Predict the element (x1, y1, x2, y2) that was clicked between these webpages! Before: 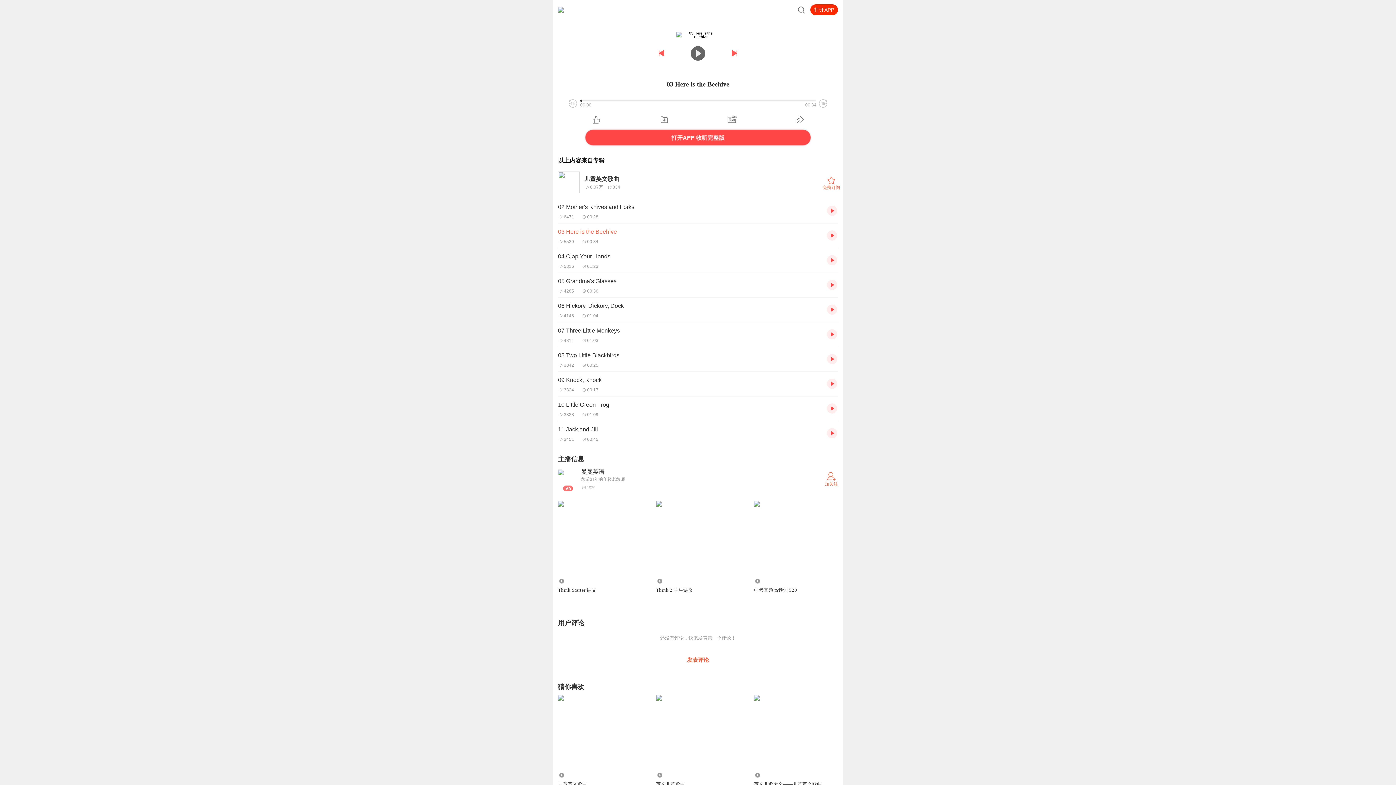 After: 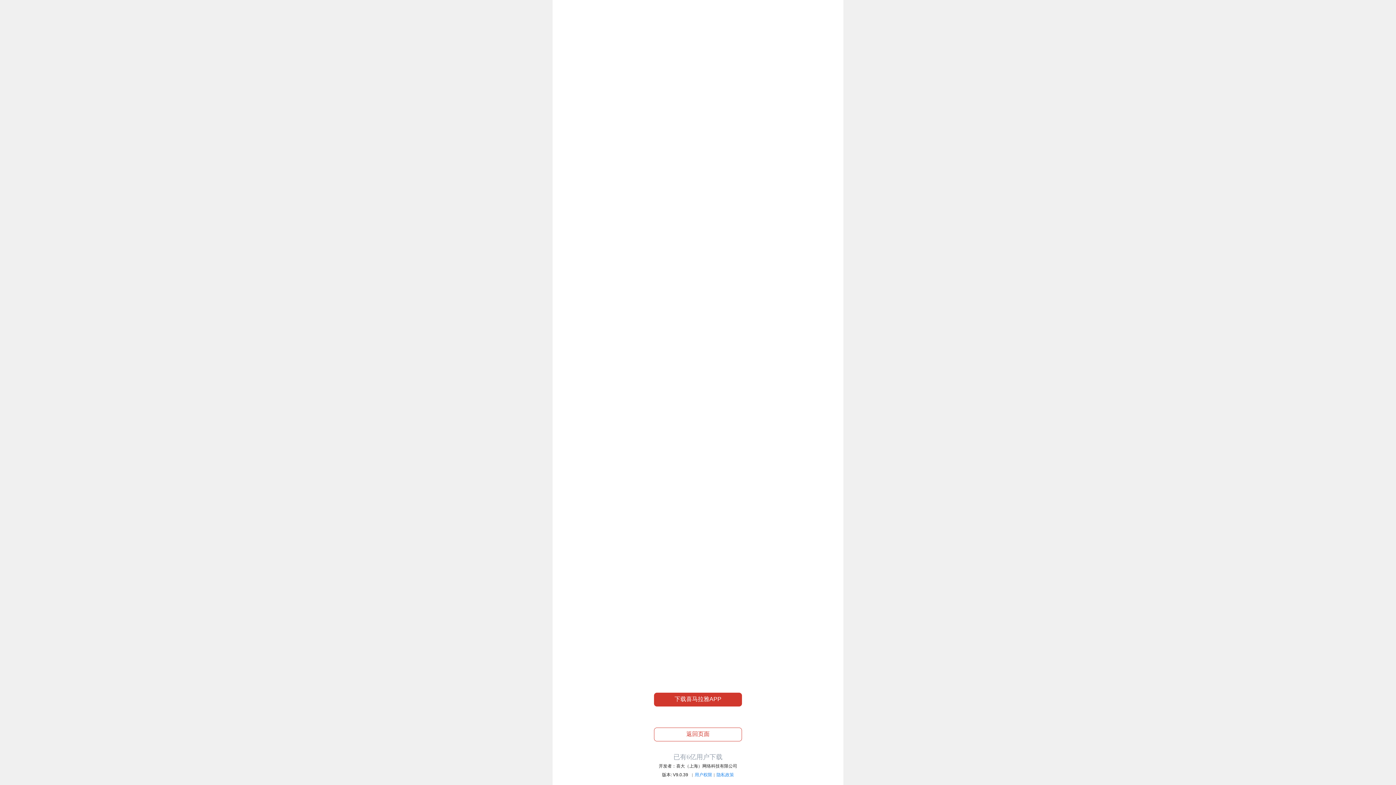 Action: bbox: (827, 329, 838, 340)